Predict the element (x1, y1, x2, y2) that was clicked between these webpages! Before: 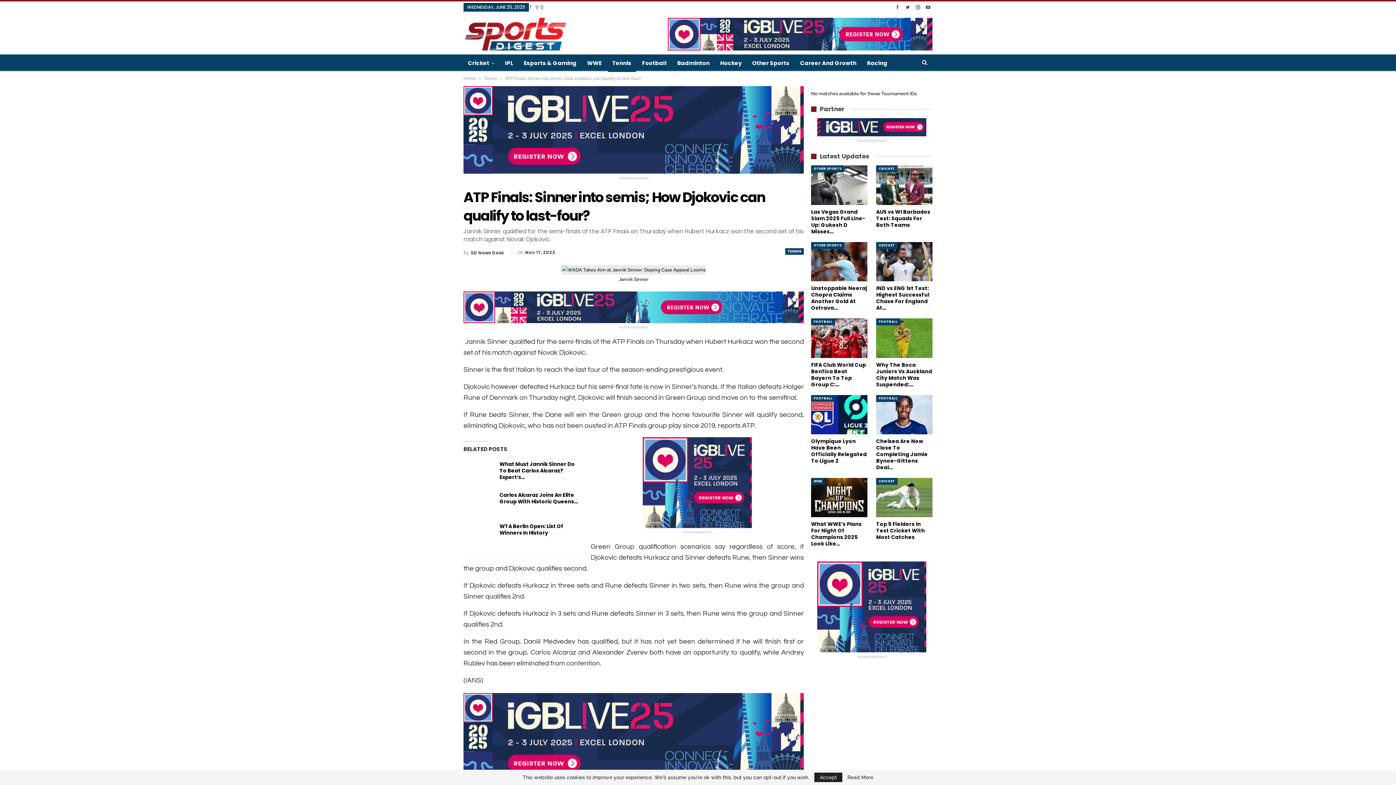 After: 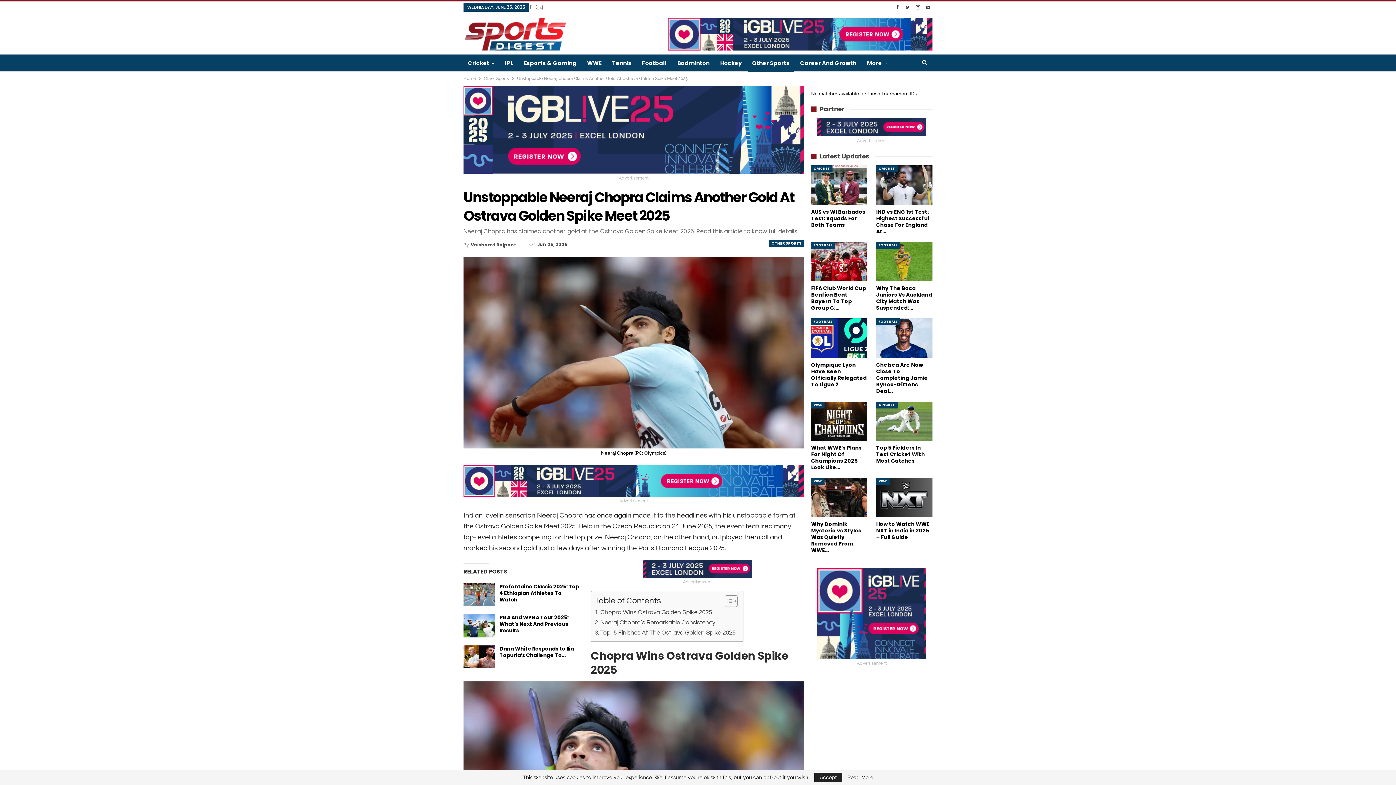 Action: bbox: (811, 242, 867, 281)